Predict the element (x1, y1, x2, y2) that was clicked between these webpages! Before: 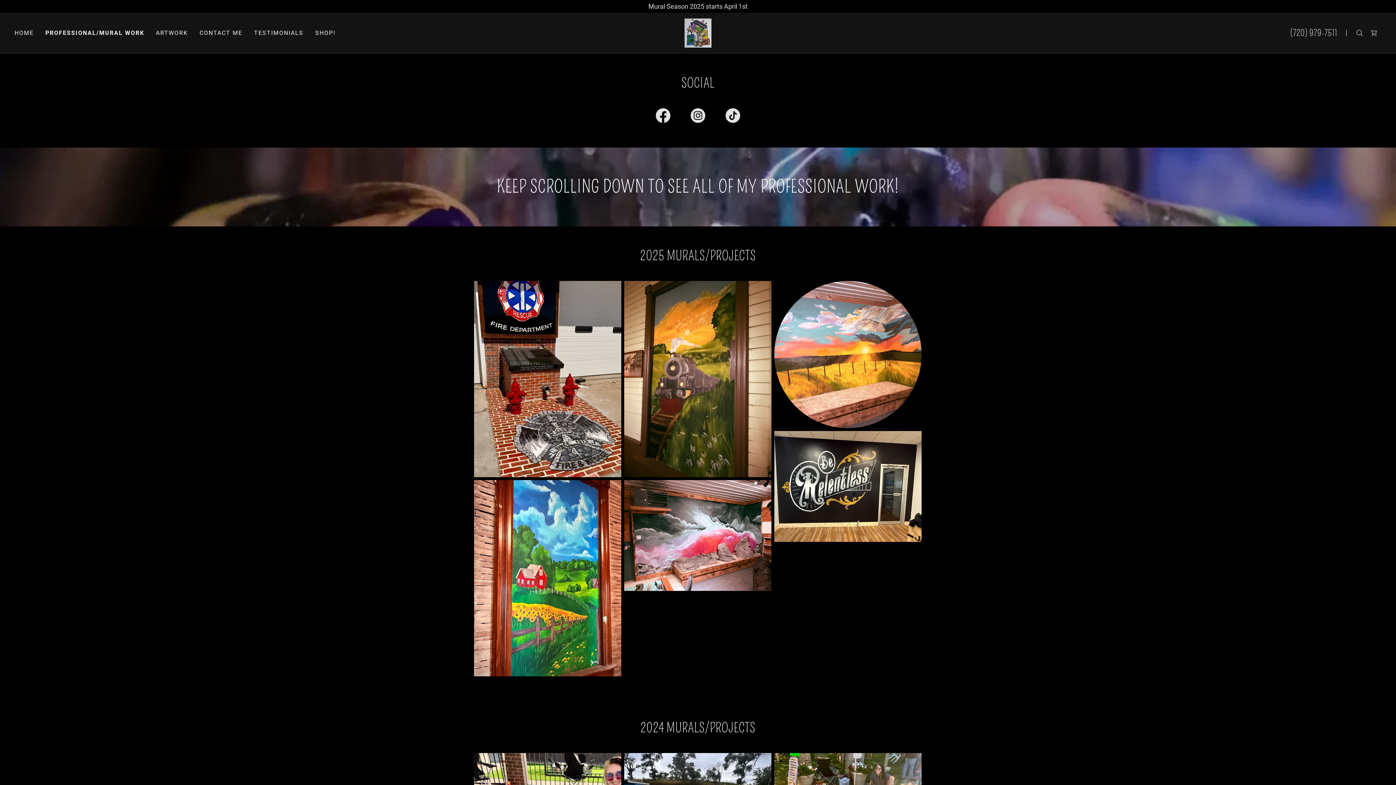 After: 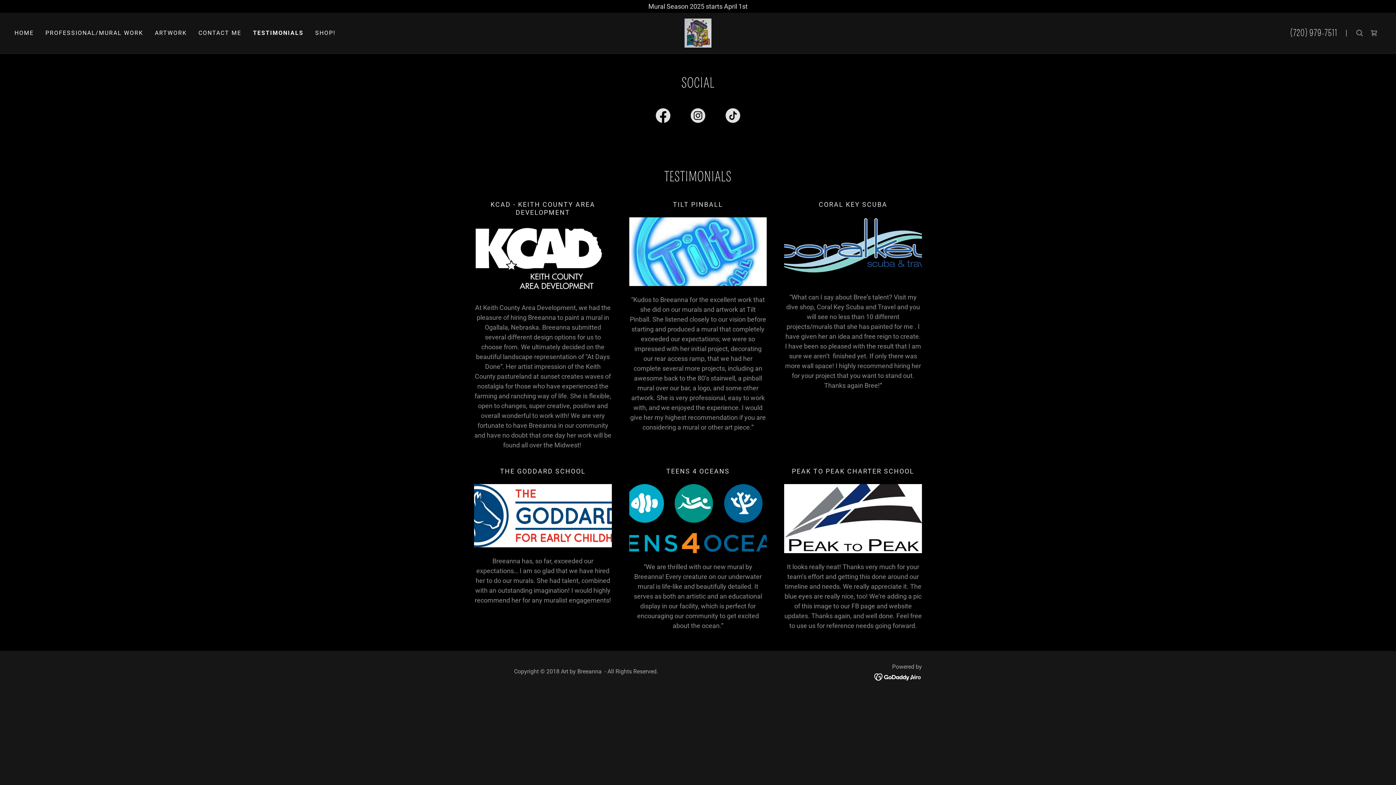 Action: bbox: (252, 26, 305, 39) label: TESTIMONIALS